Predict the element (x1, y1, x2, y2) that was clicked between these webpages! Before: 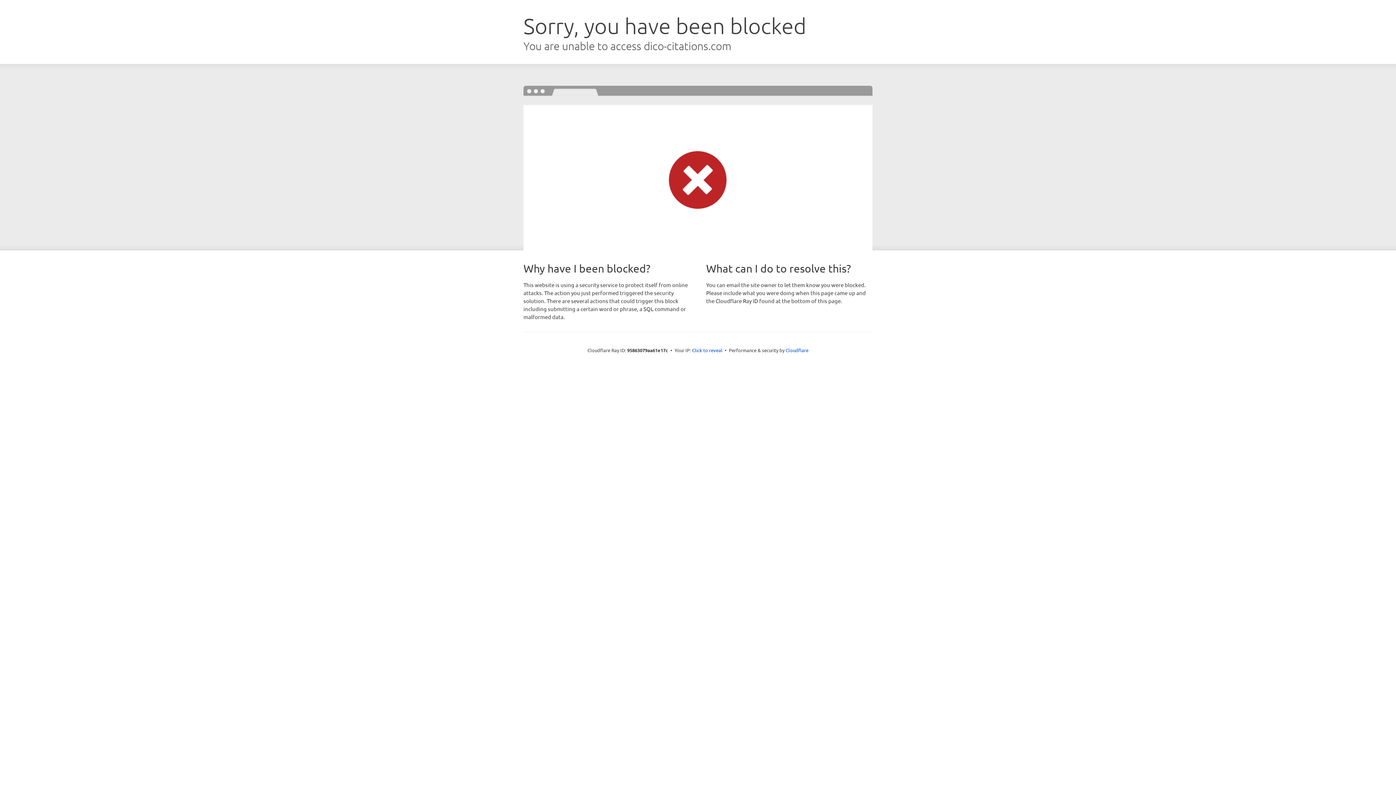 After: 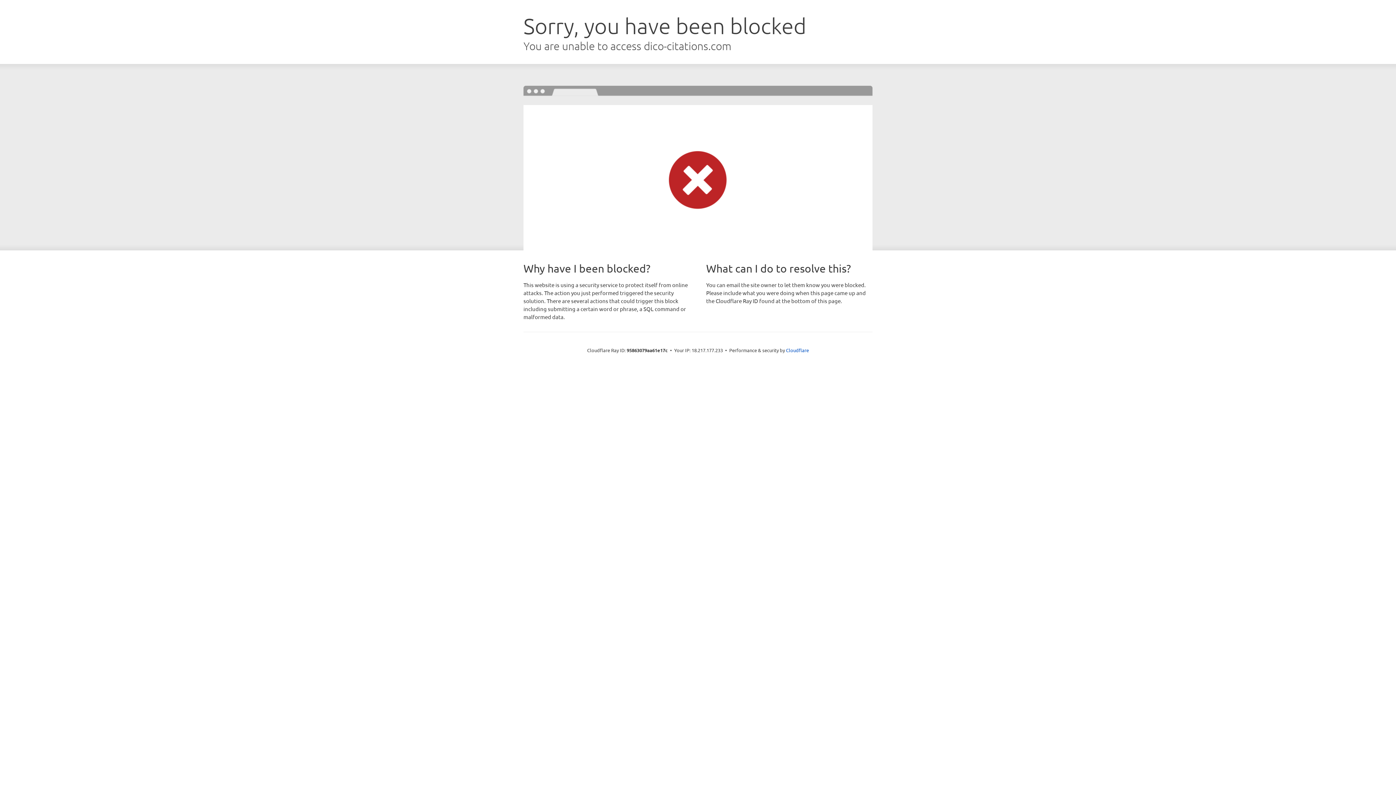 Action: bbox: (692, 346, 722, 353) label: Click to reveal